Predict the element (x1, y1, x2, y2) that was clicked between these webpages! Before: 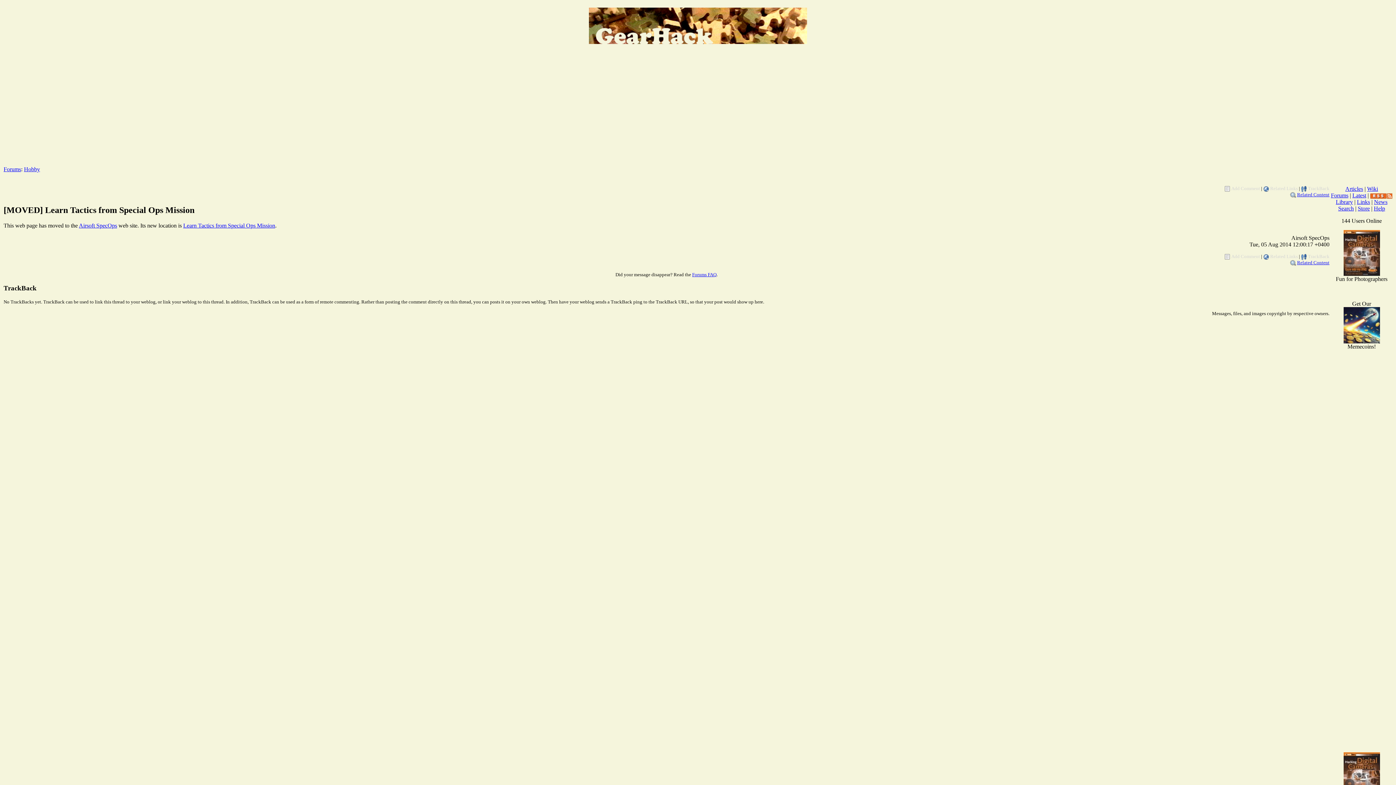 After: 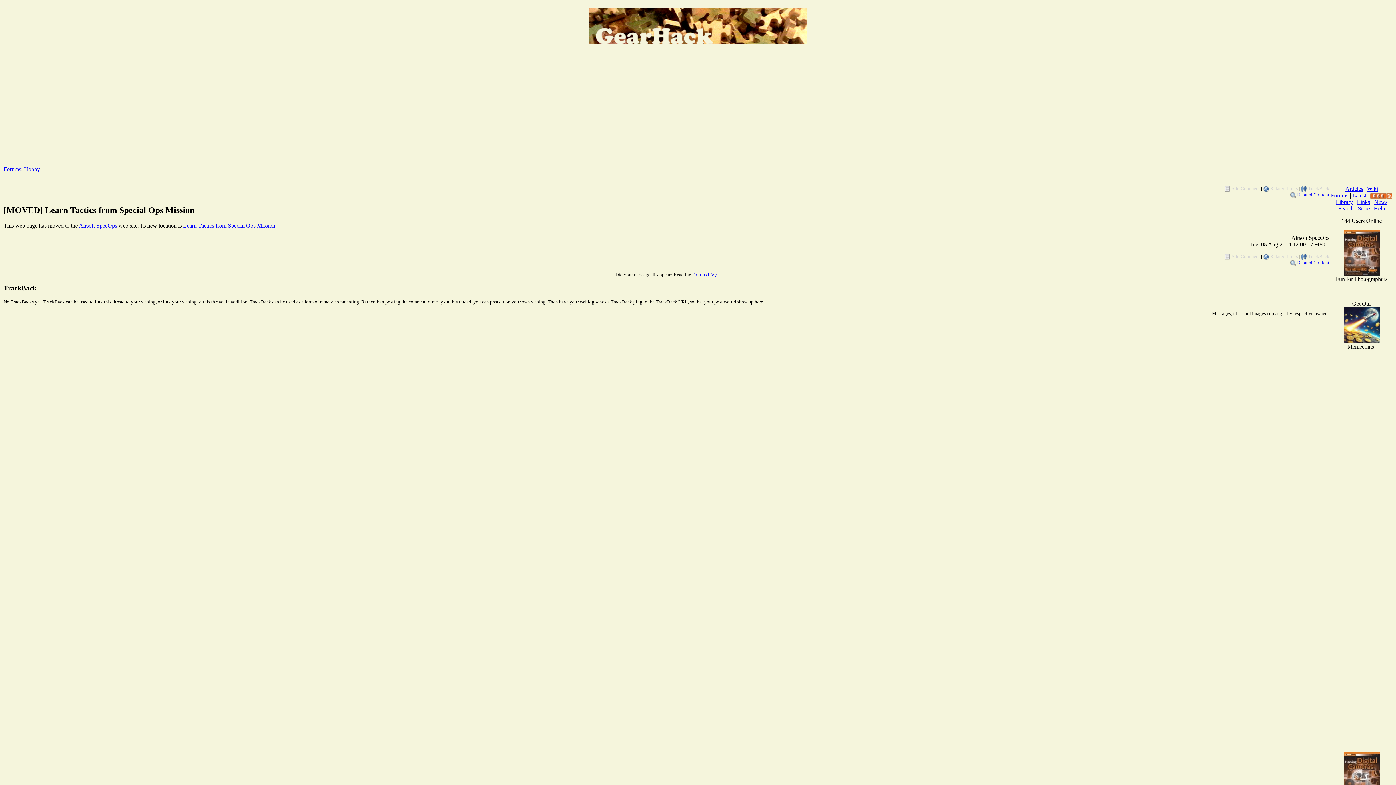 Action: label: Forums FAQ bbox: (692, 271, 716, 277)